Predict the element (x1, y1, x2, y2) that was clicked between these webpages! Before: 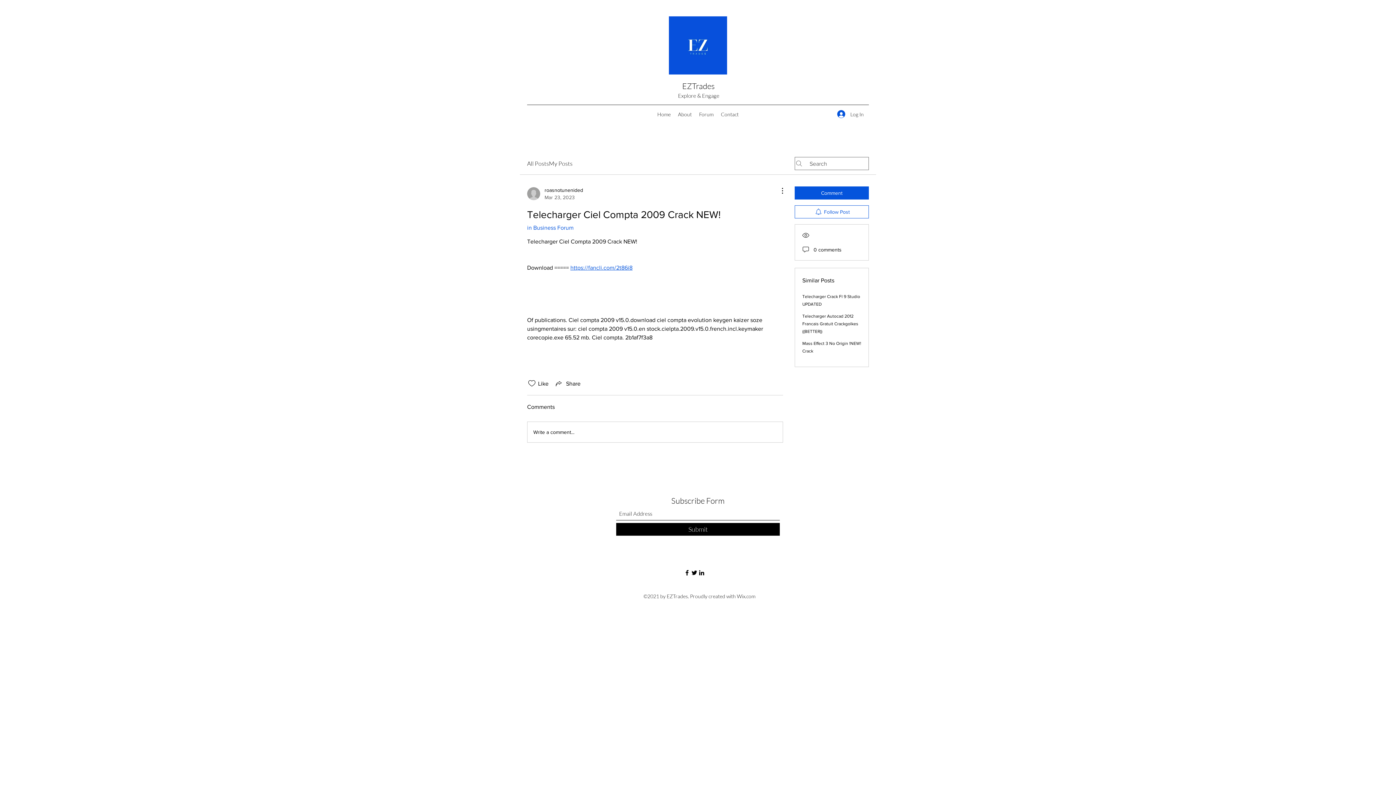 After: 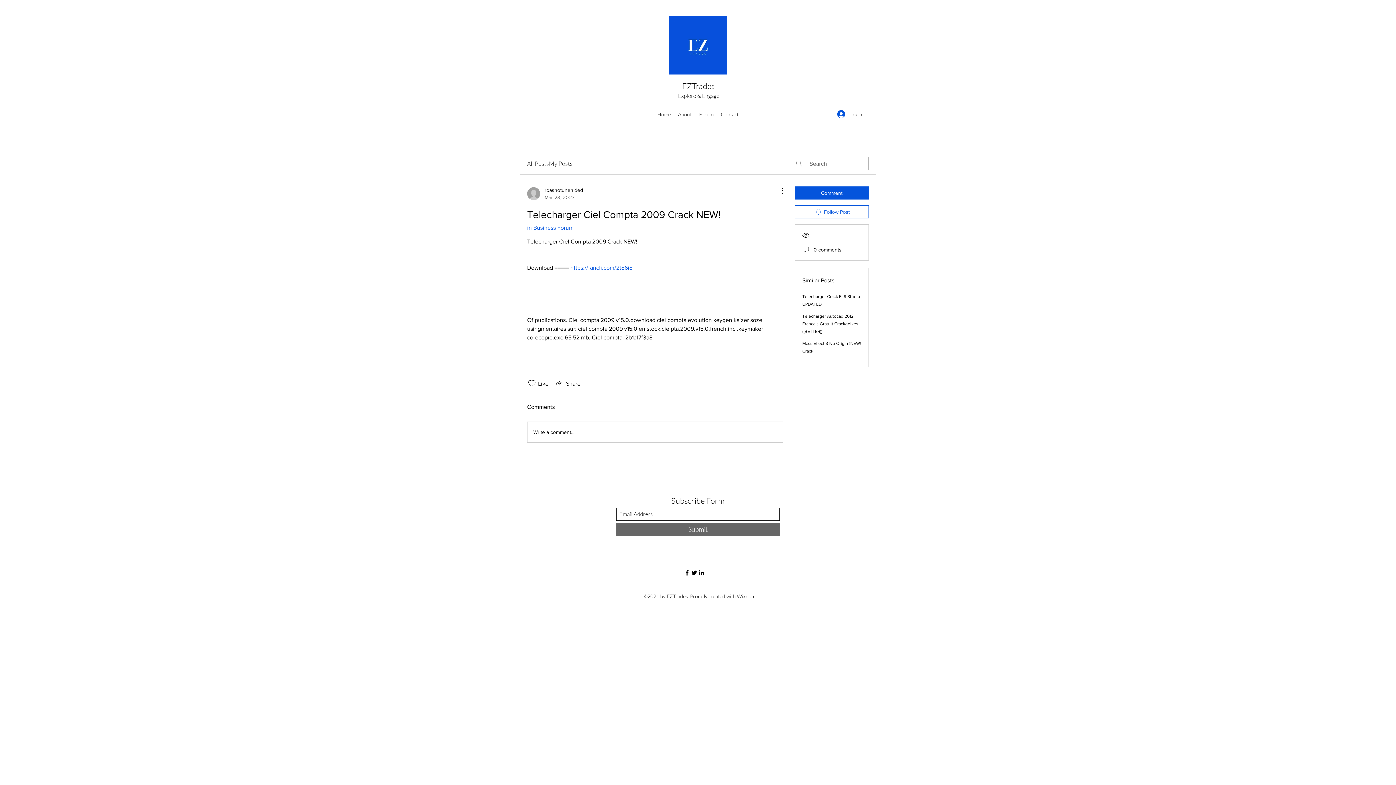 Action: label: Submit bbox: (616, 523, 780, 536)